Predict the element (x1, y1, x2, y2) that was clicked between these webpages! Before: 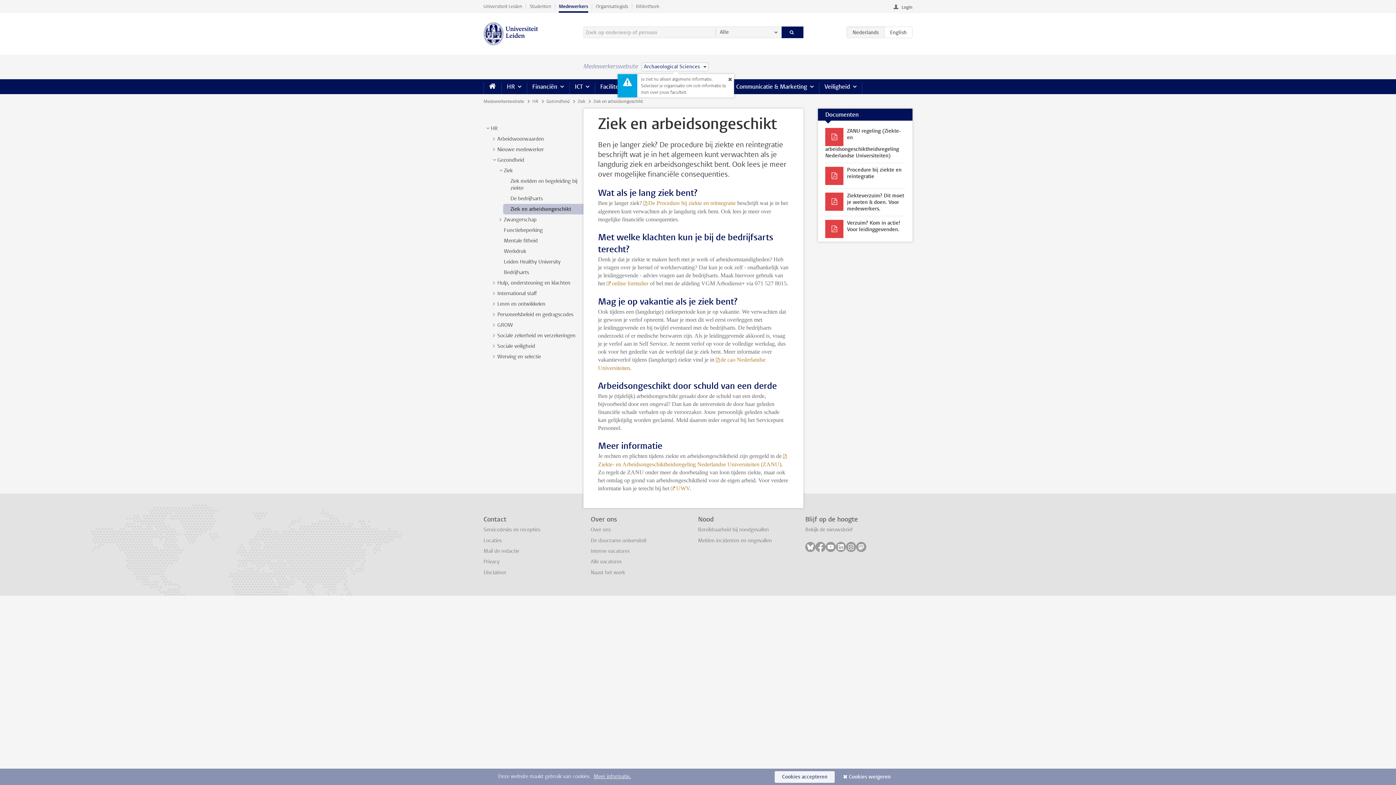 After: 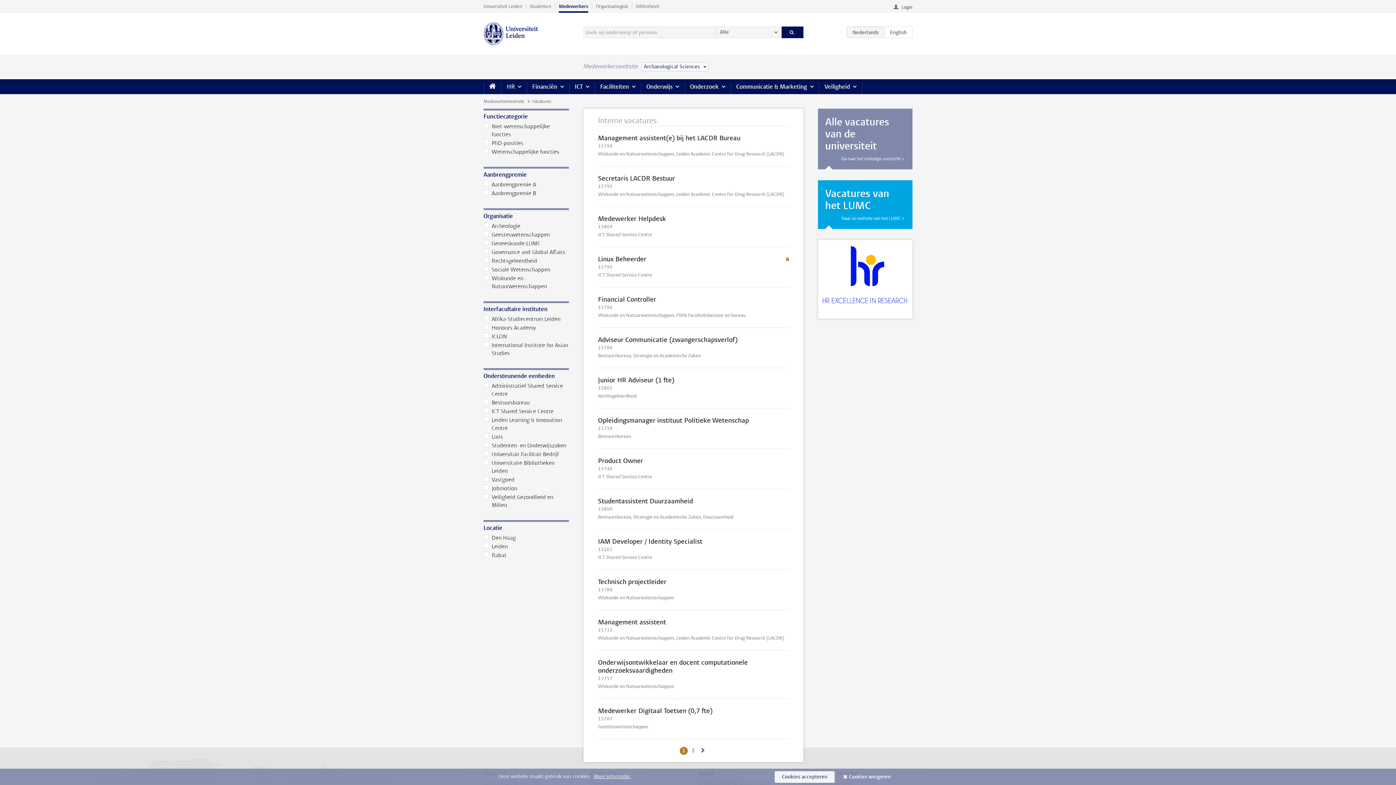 Action: bbox: (590, 547, 629, 554) label: Interne vacatures